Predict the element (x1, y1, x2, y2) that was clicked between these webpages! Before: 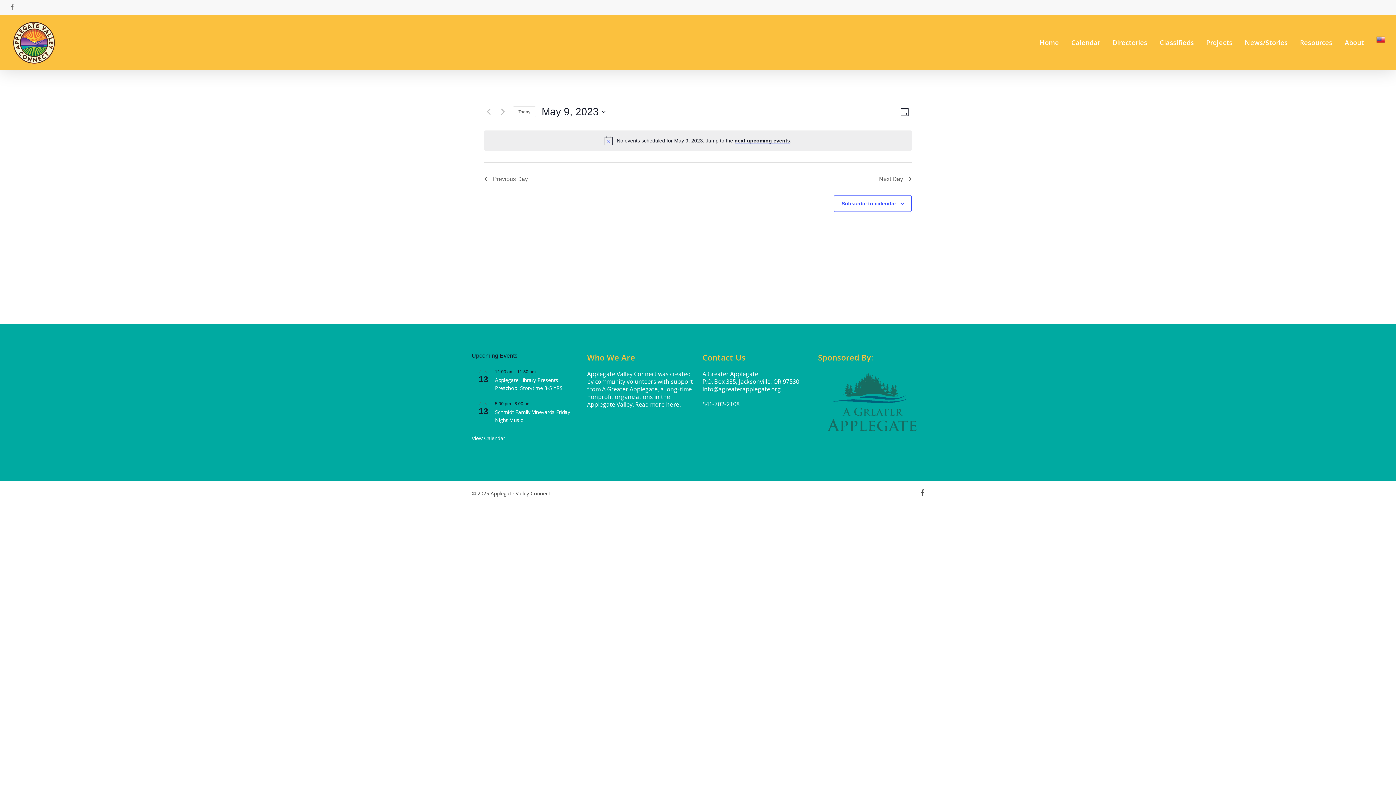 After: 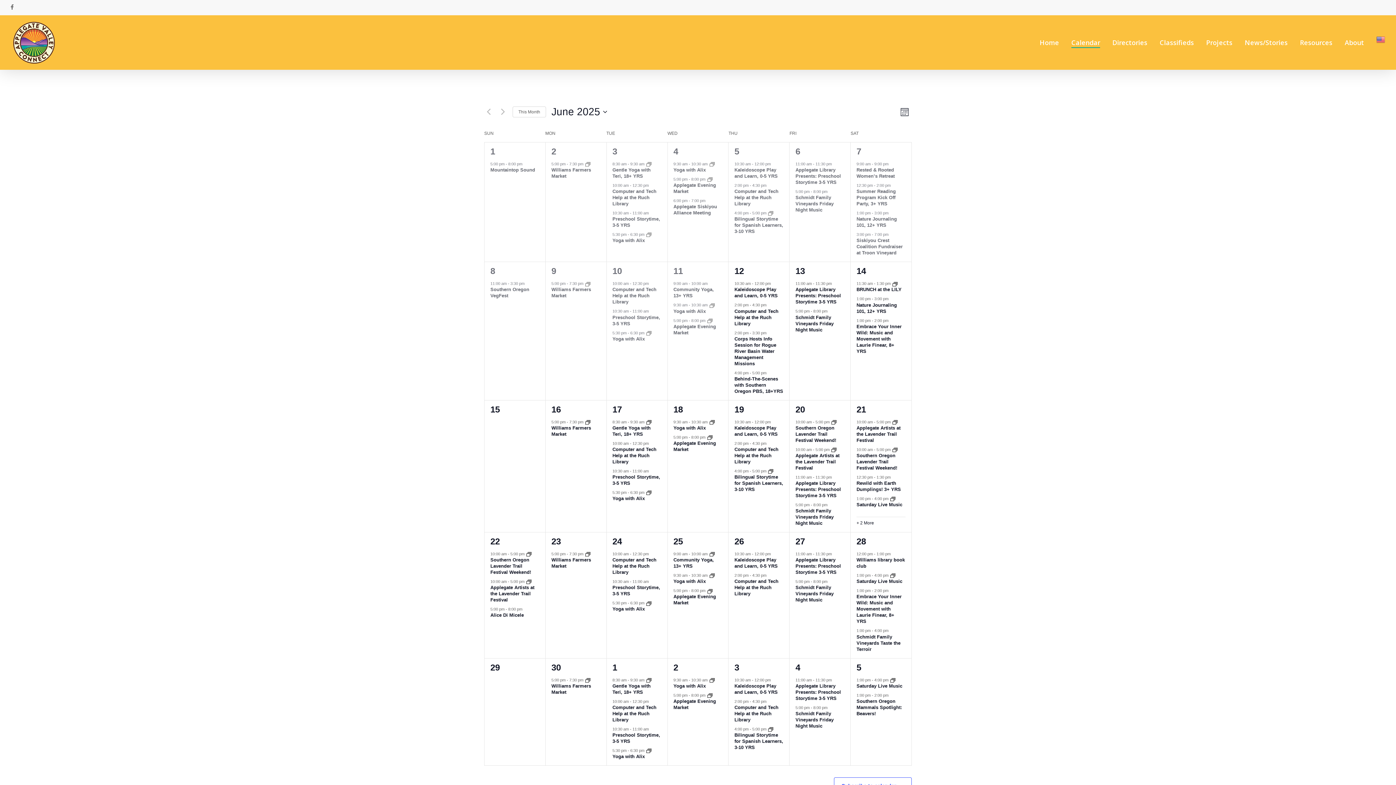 Action: label: View Calendar bbox: (471, 435, 505, 441)